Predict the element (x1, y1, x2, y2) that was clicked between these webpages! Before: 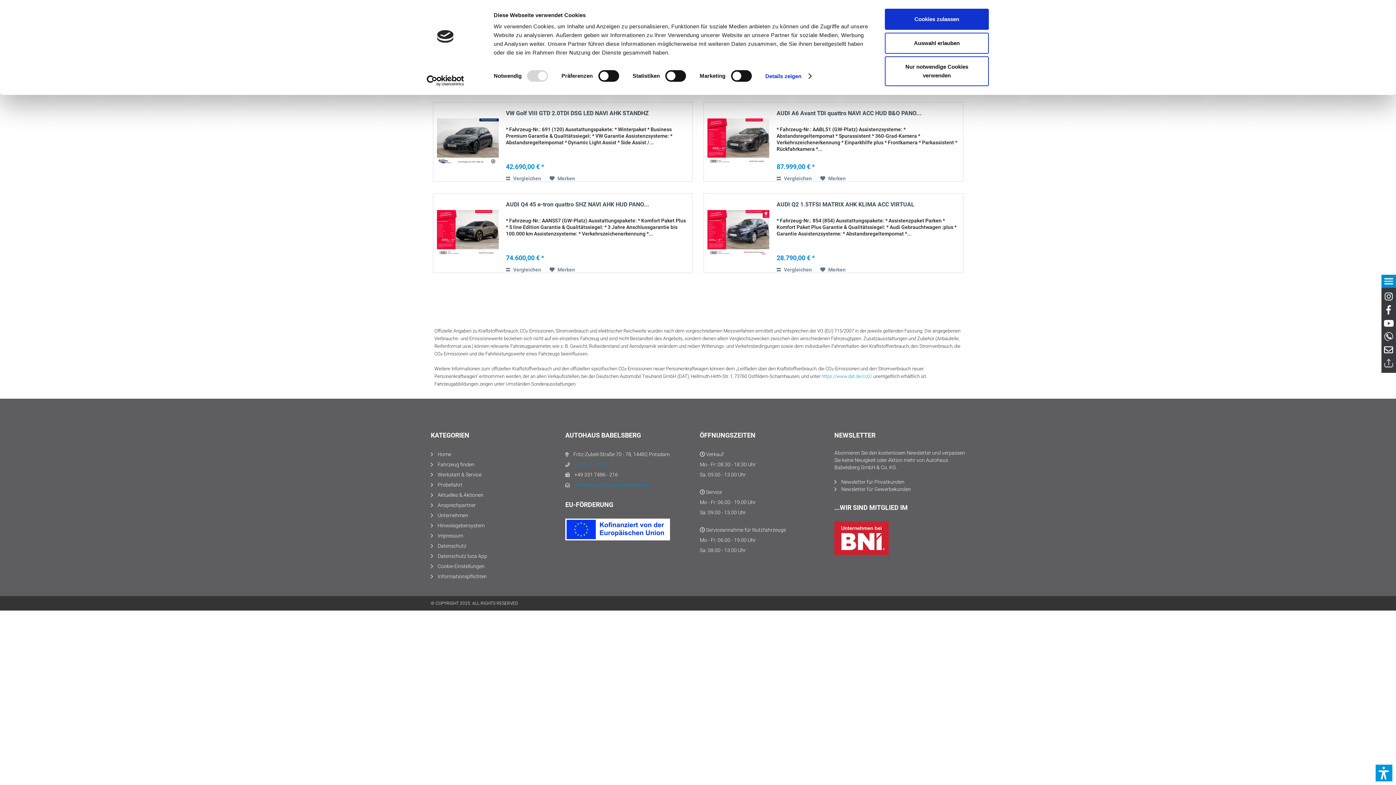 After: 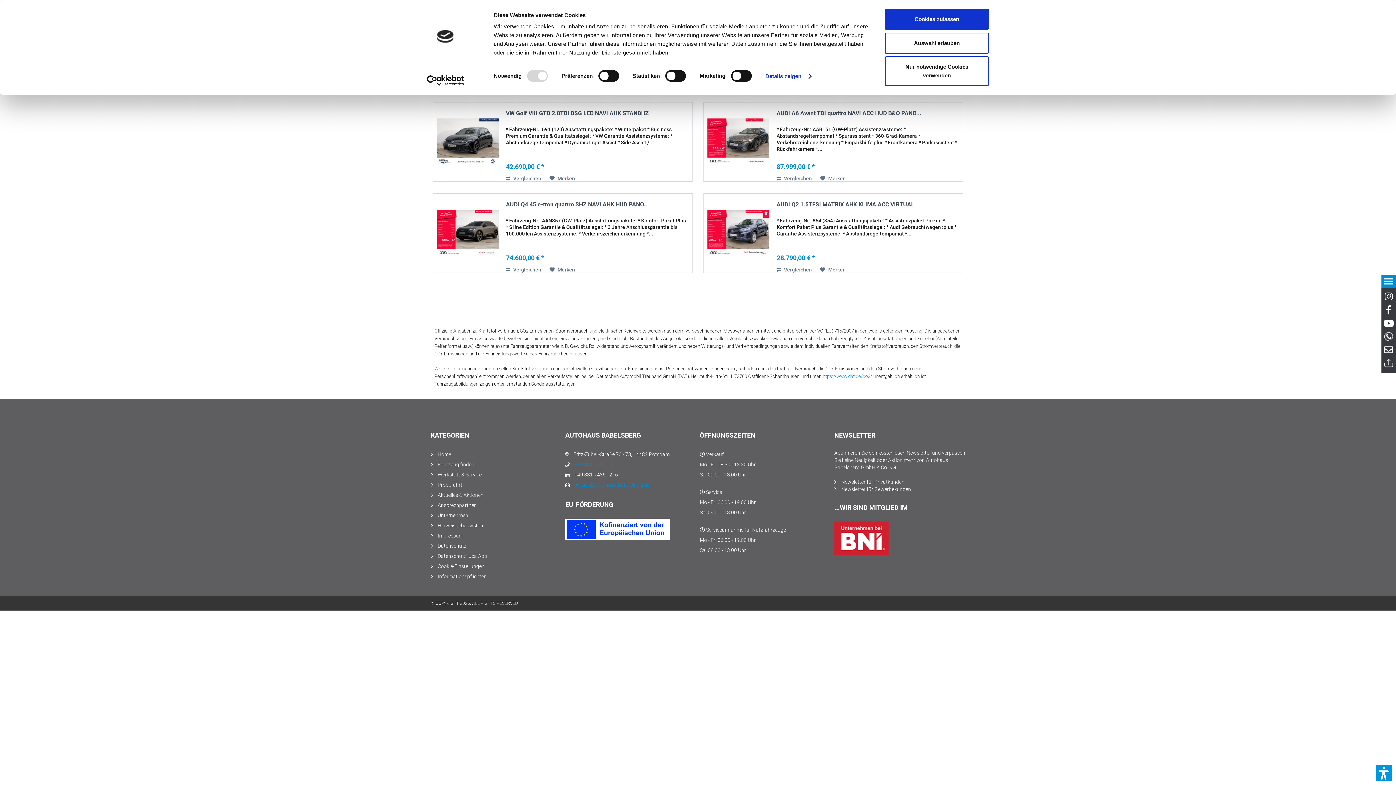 Action: bbox: (834, 521, 965, 555)